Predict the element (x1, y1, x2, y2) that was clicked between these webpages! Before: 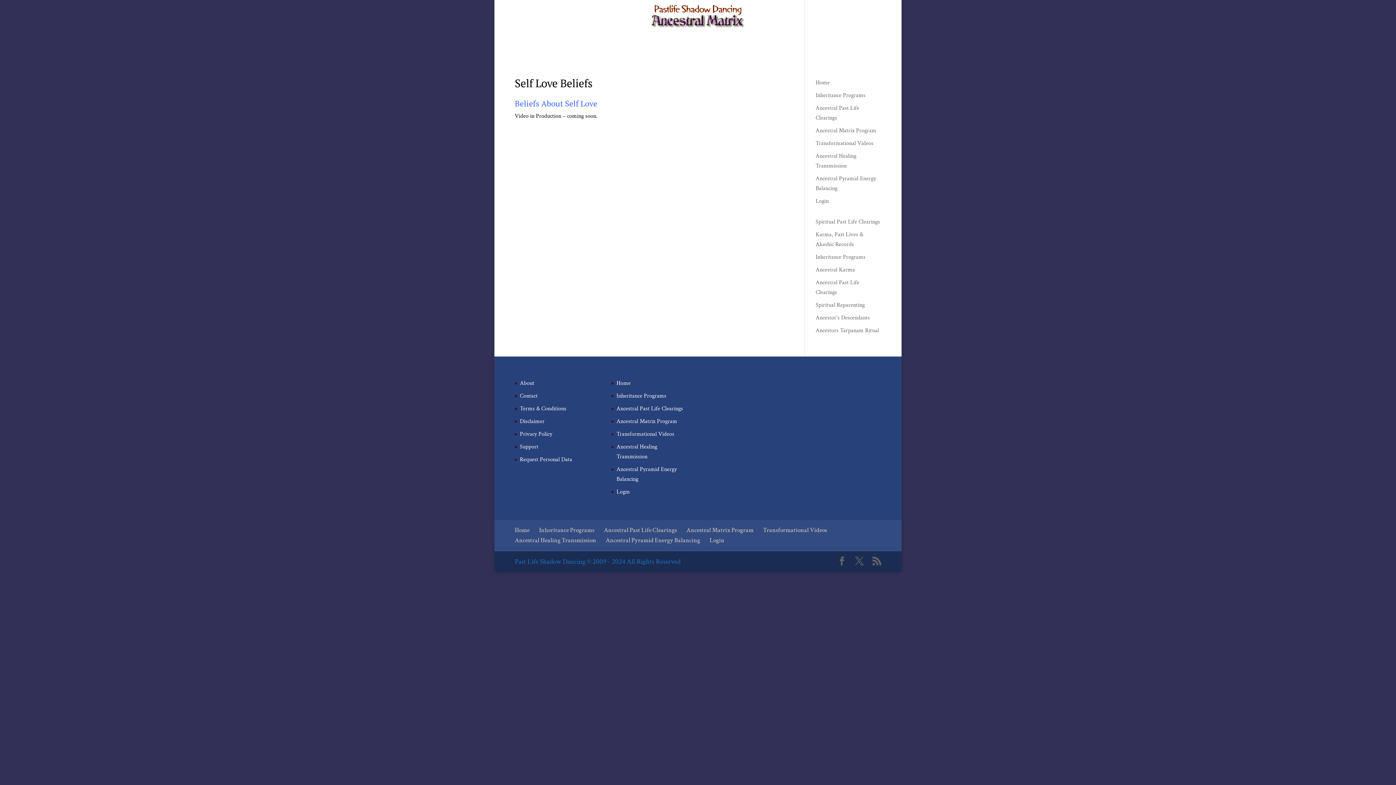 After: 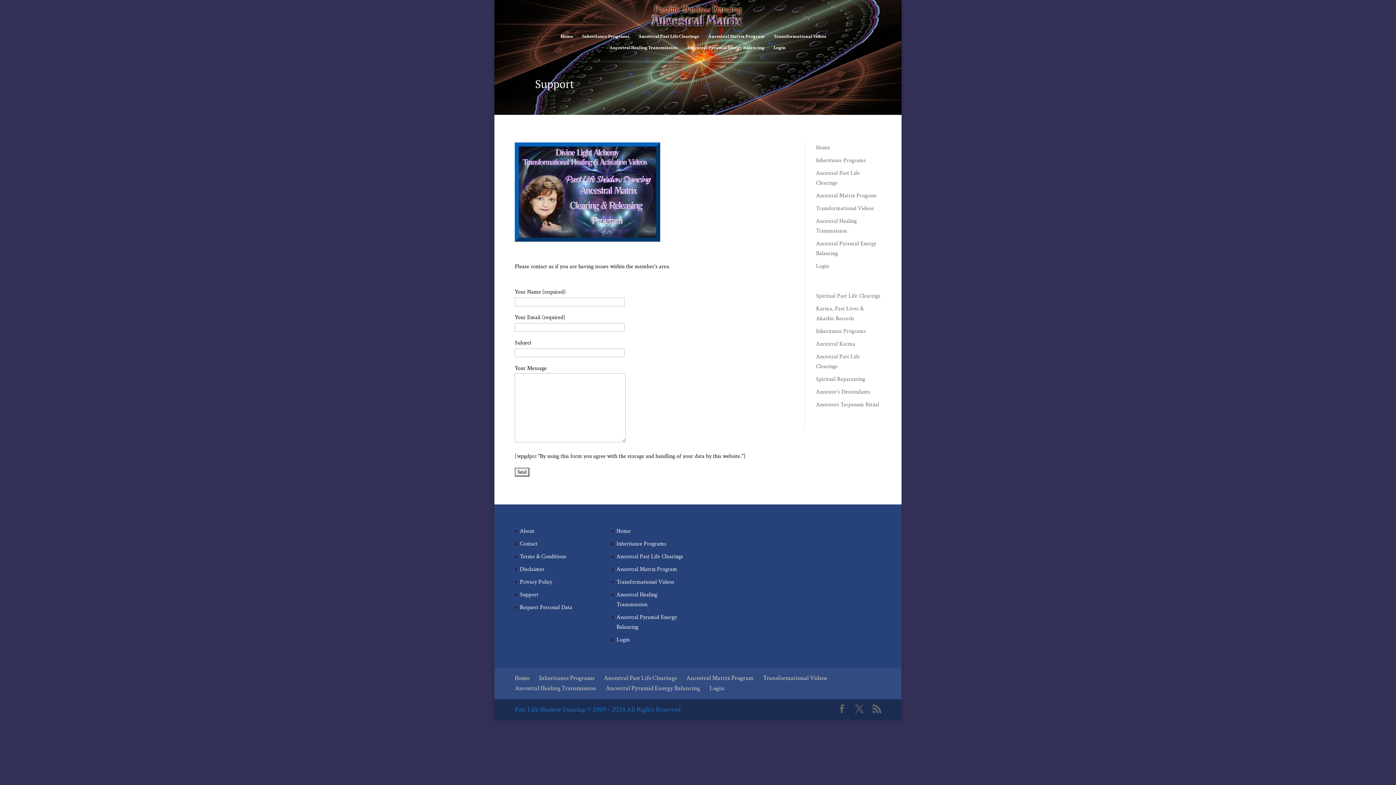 Action: bbox: (520, 443, 538, 451) label: Support